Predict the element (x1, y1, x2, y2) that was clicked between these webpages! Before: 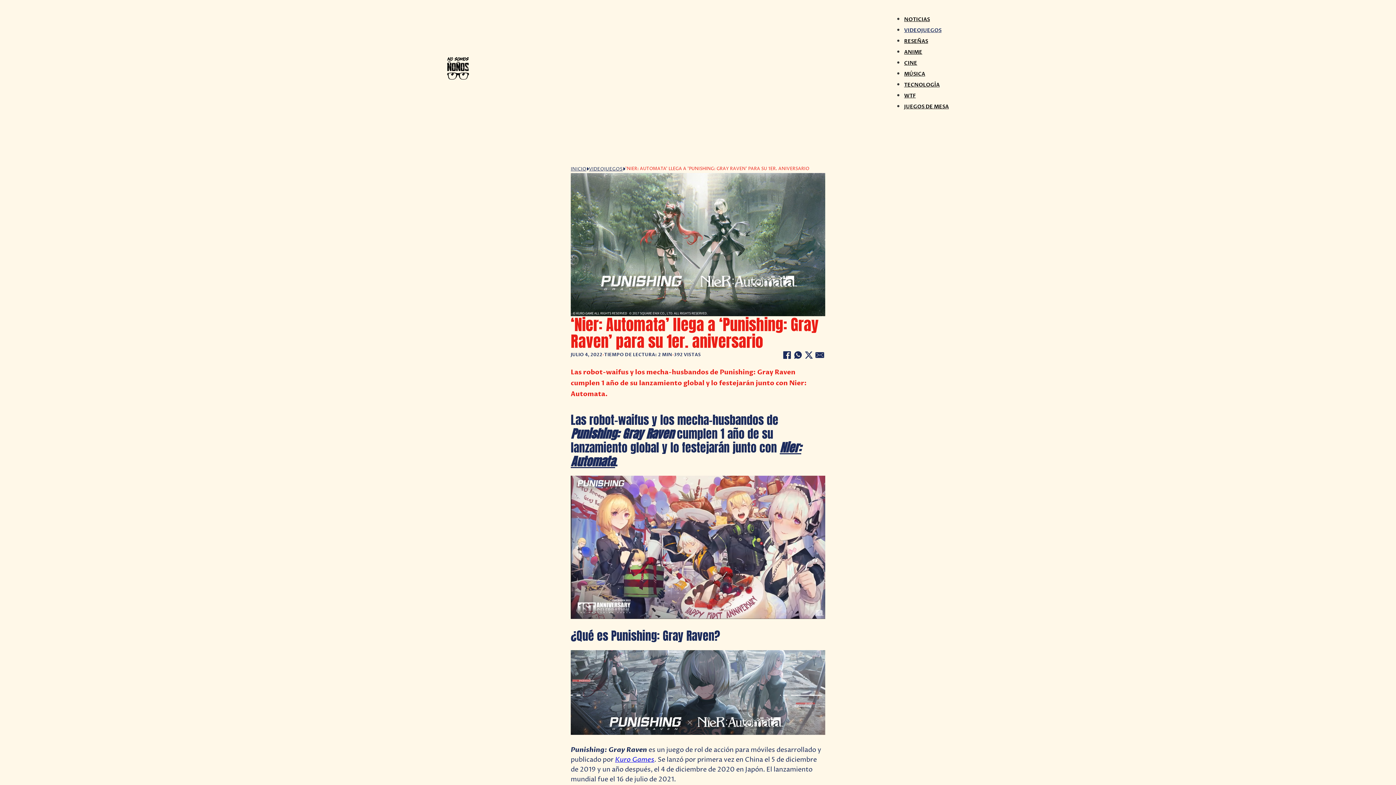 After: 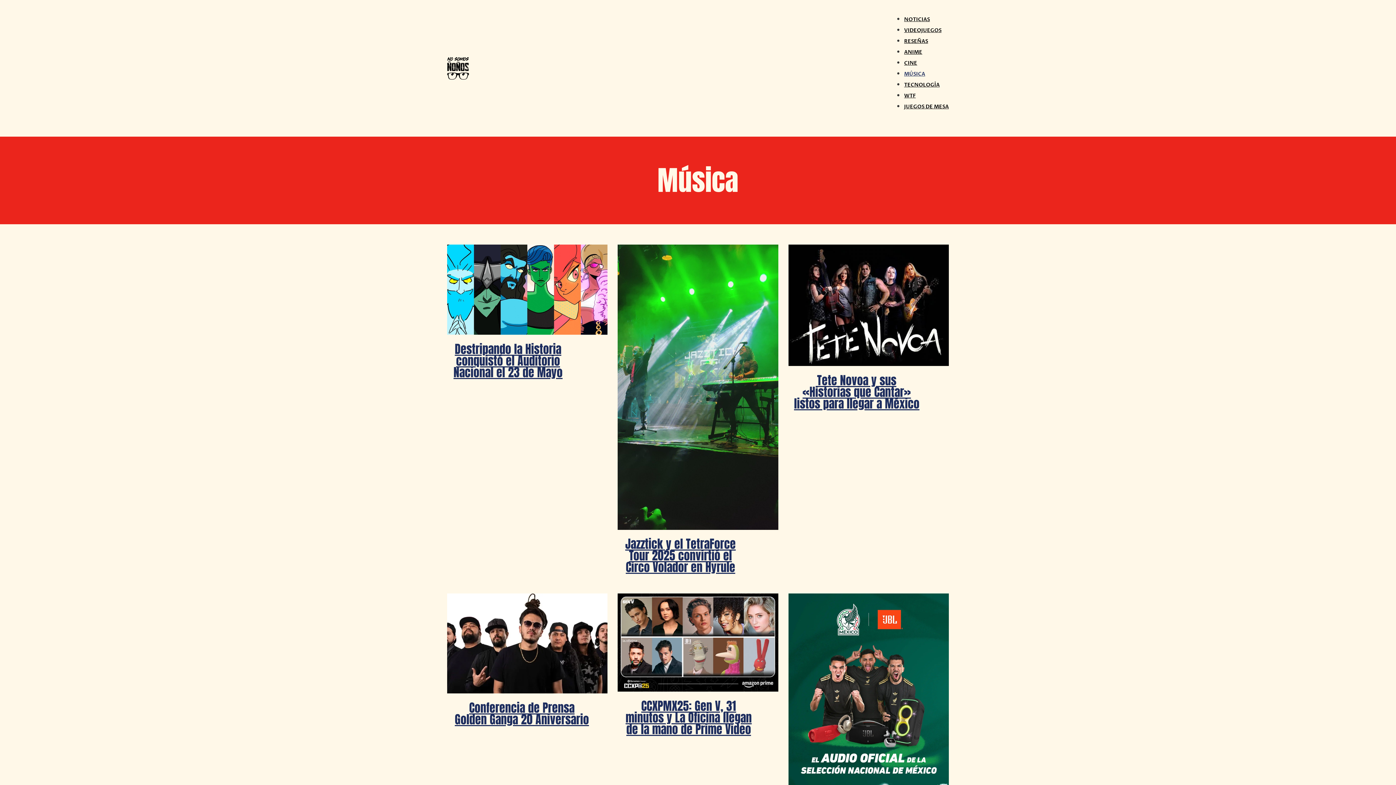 Action: label: MÚSICA bbox: (904, 70, 925, 77)